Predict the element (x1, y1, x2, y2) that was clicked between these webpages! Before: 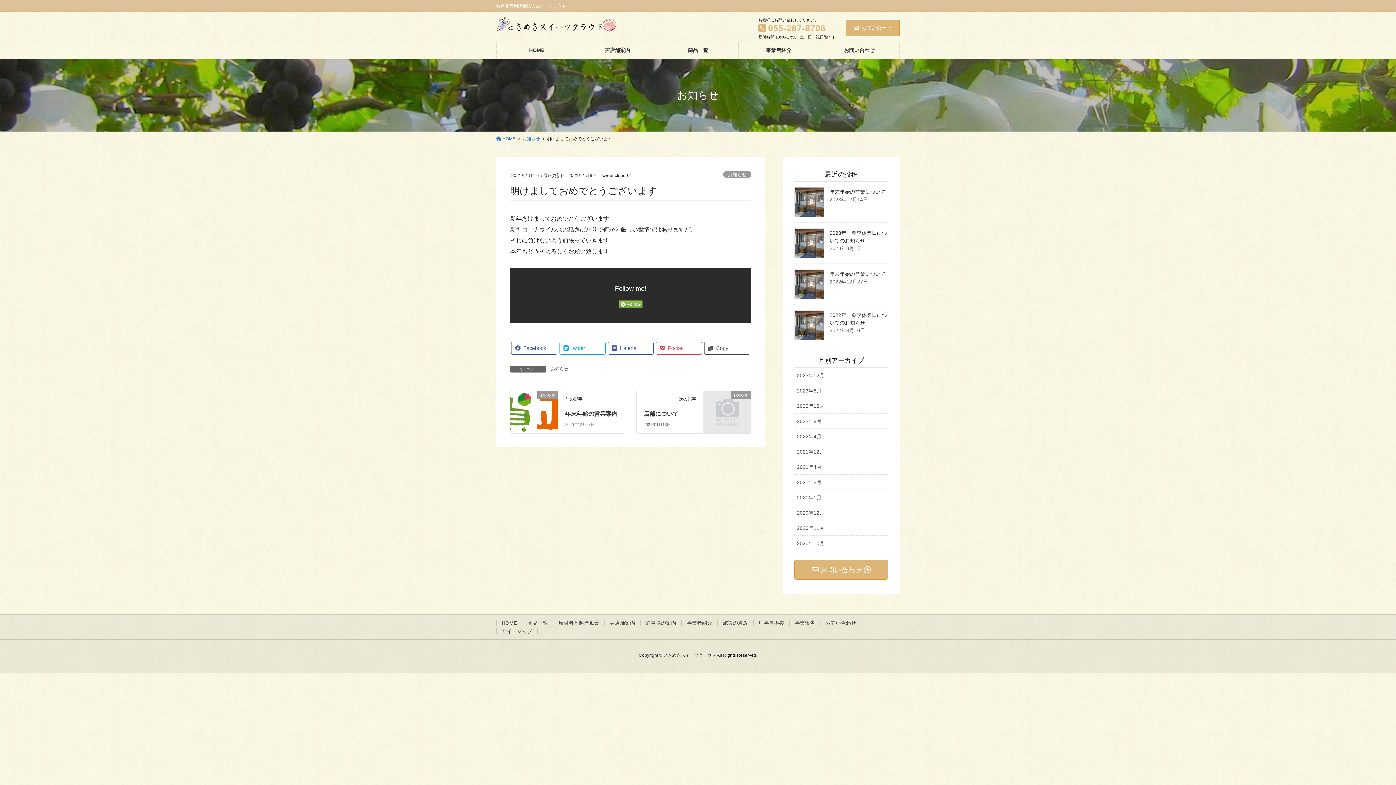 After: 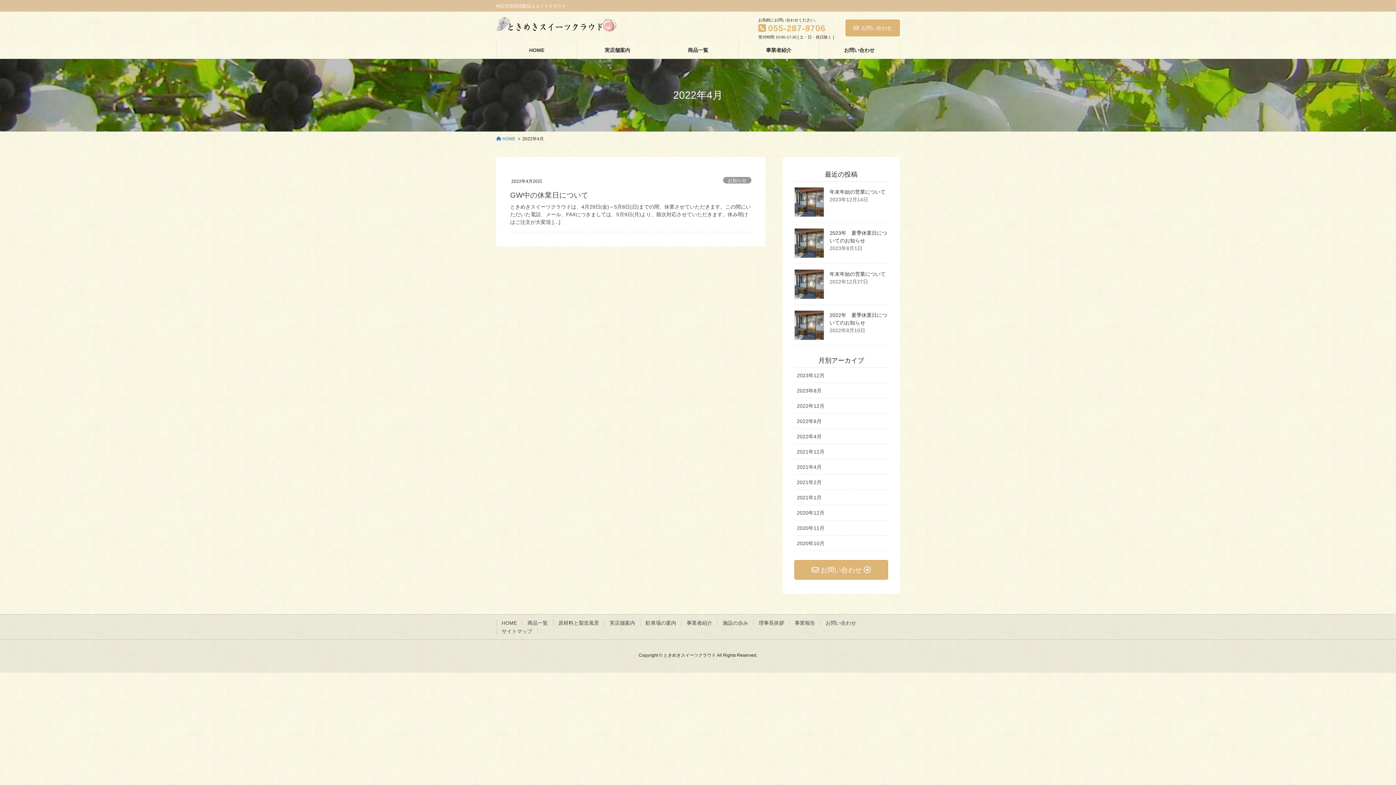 Action: bbox: (794, 429, 888, 444) label: 2022年4月